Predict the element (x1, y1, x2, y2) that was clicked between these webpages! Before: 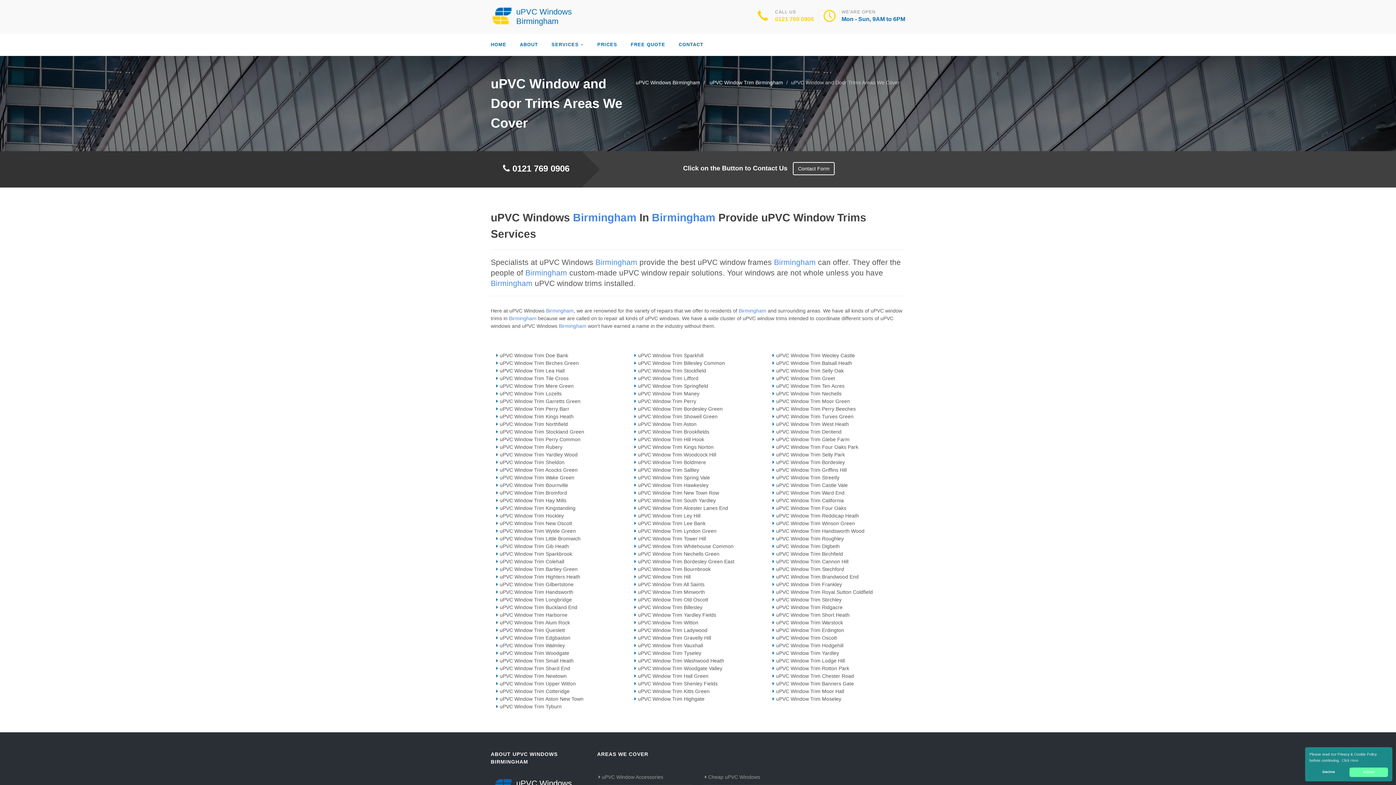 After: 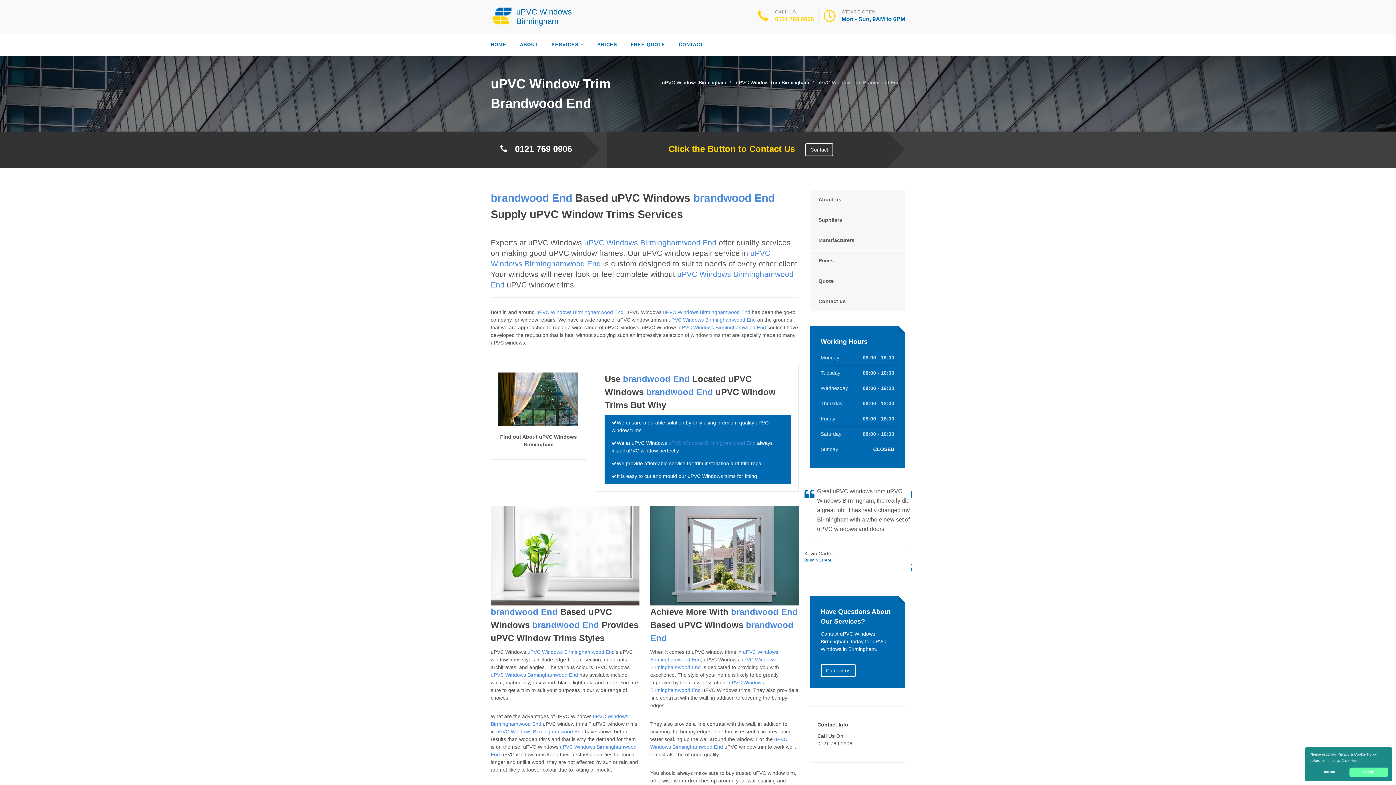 Action: label: uPVC Window Trim Brandwood End bbox: (776, 574, 858, 580)